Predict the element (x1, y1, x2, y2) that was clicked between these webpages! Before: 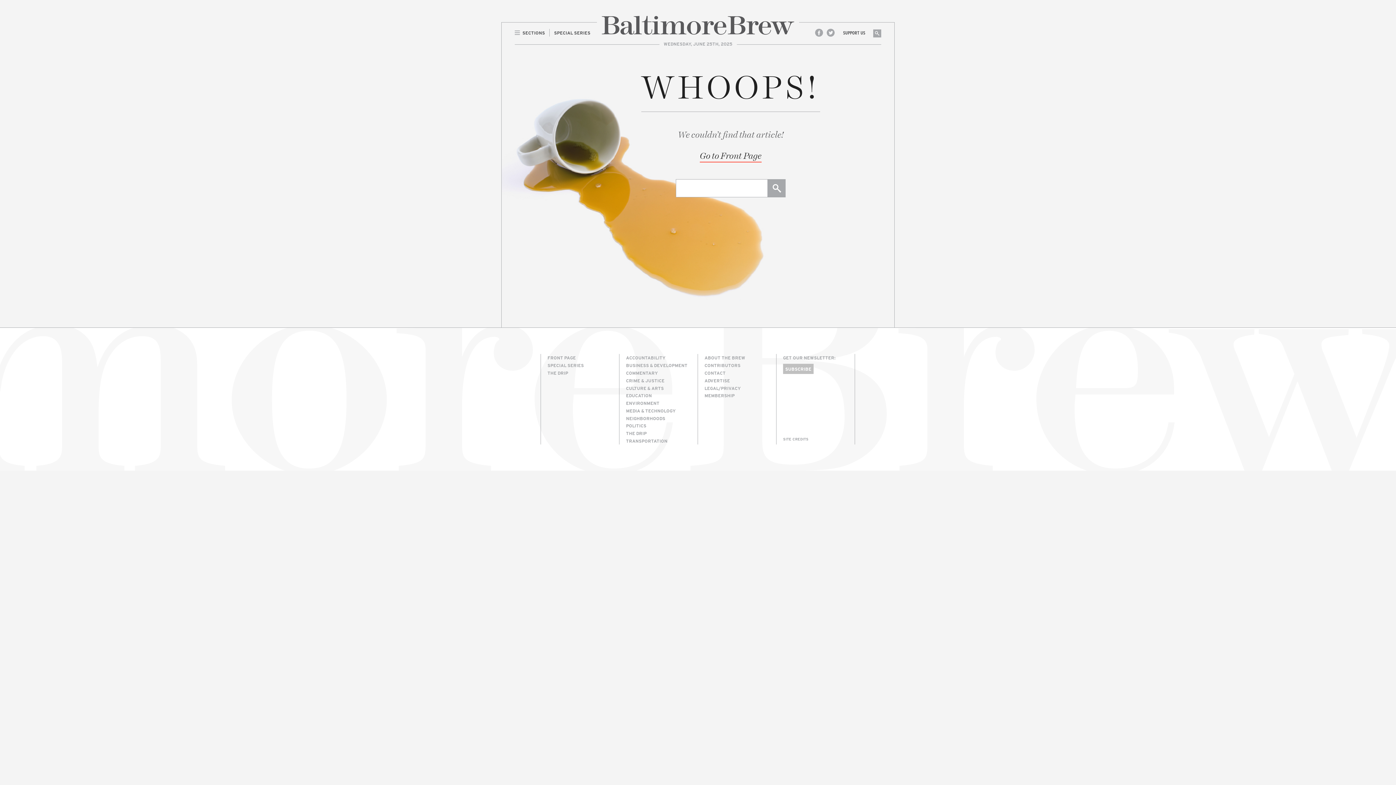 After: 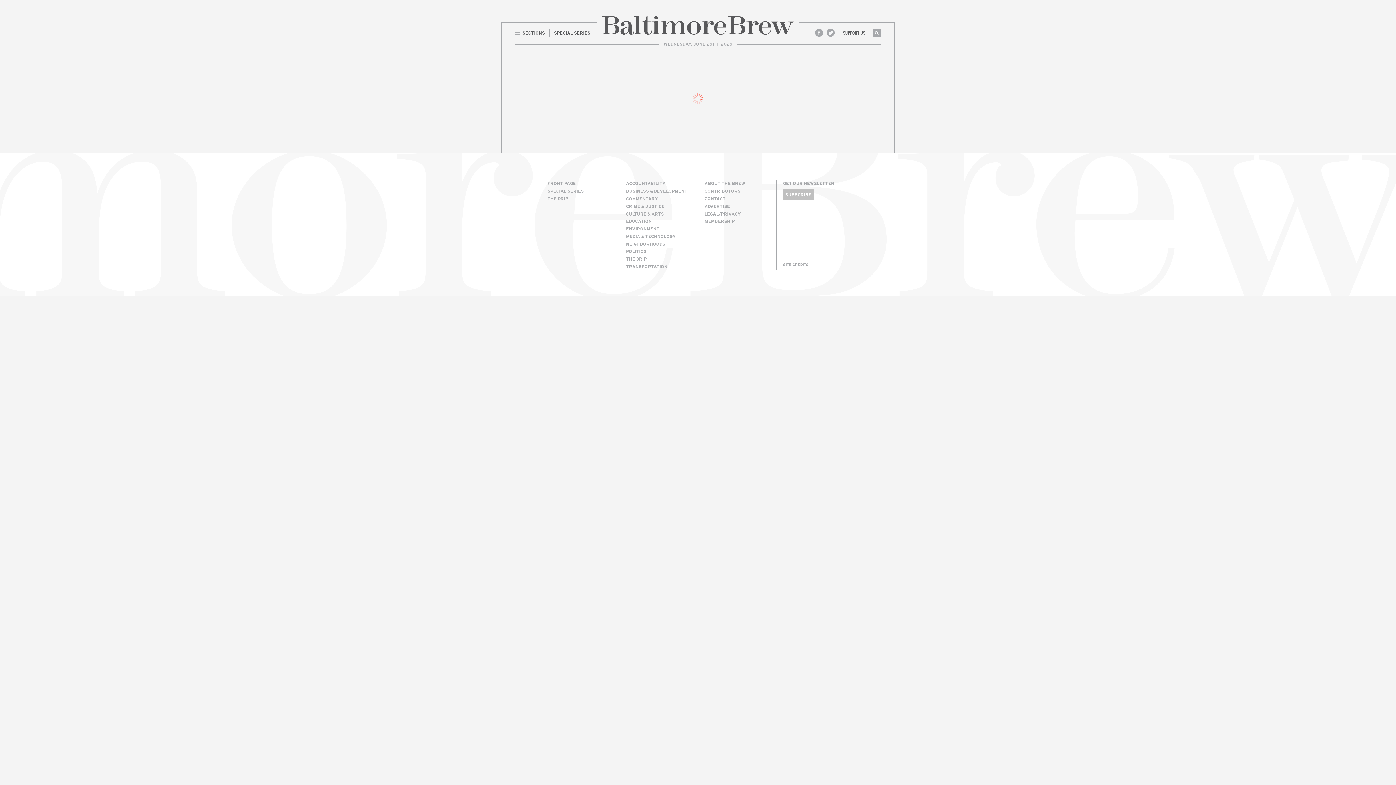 Action: label: CRIME & JUSTICE bbox: (619, 376, 698, 384)